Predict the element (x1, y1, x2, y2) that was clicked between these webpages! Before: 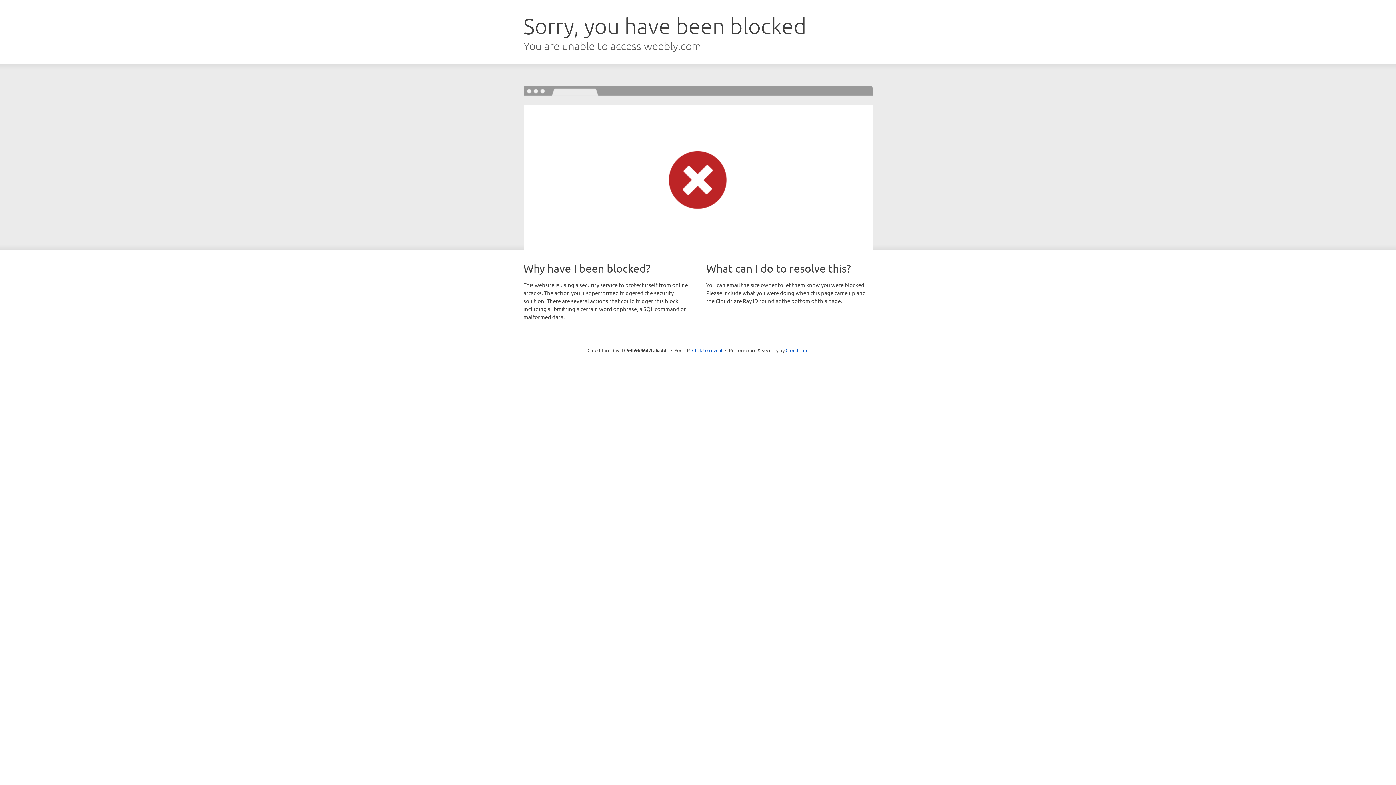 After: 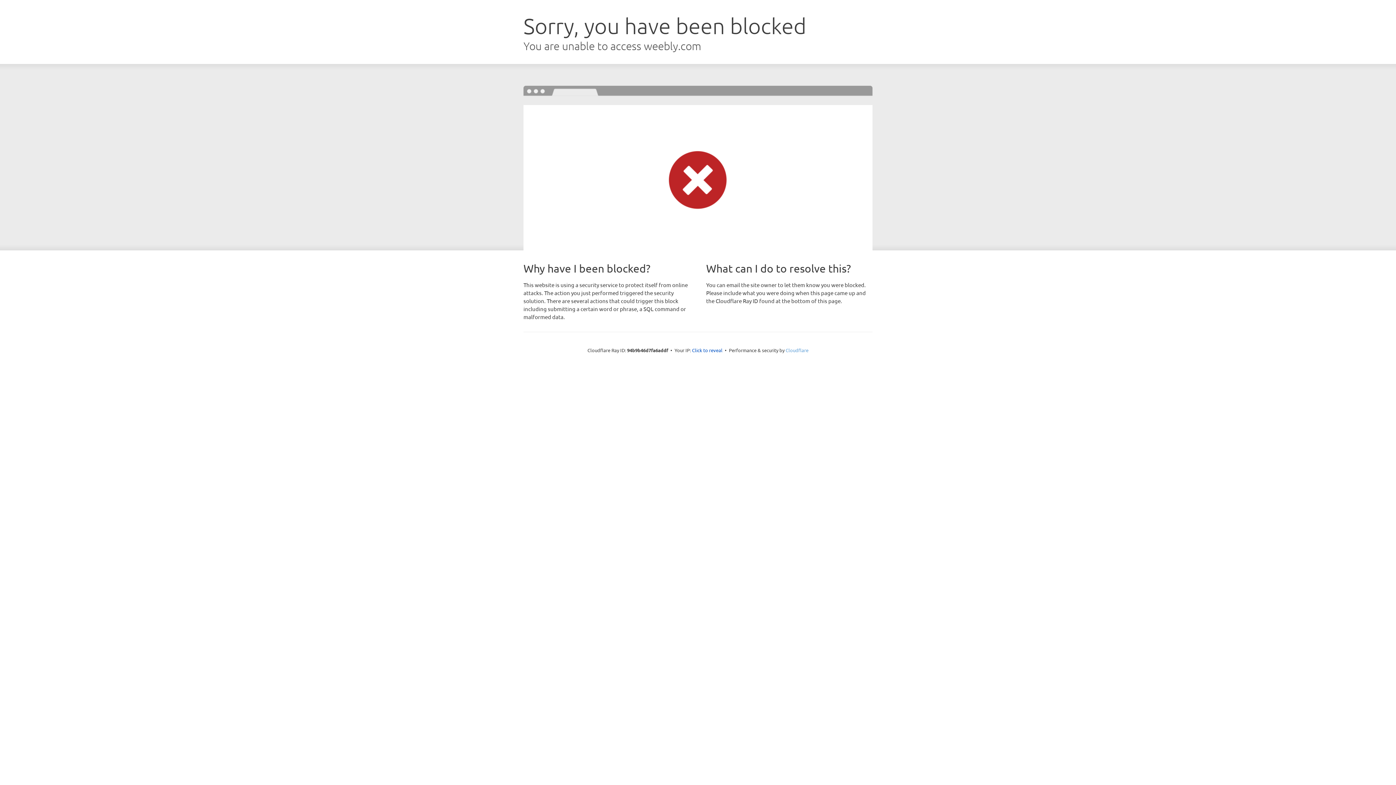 Action: bbox: (785, 347, 808, 353) label: Cloudflare